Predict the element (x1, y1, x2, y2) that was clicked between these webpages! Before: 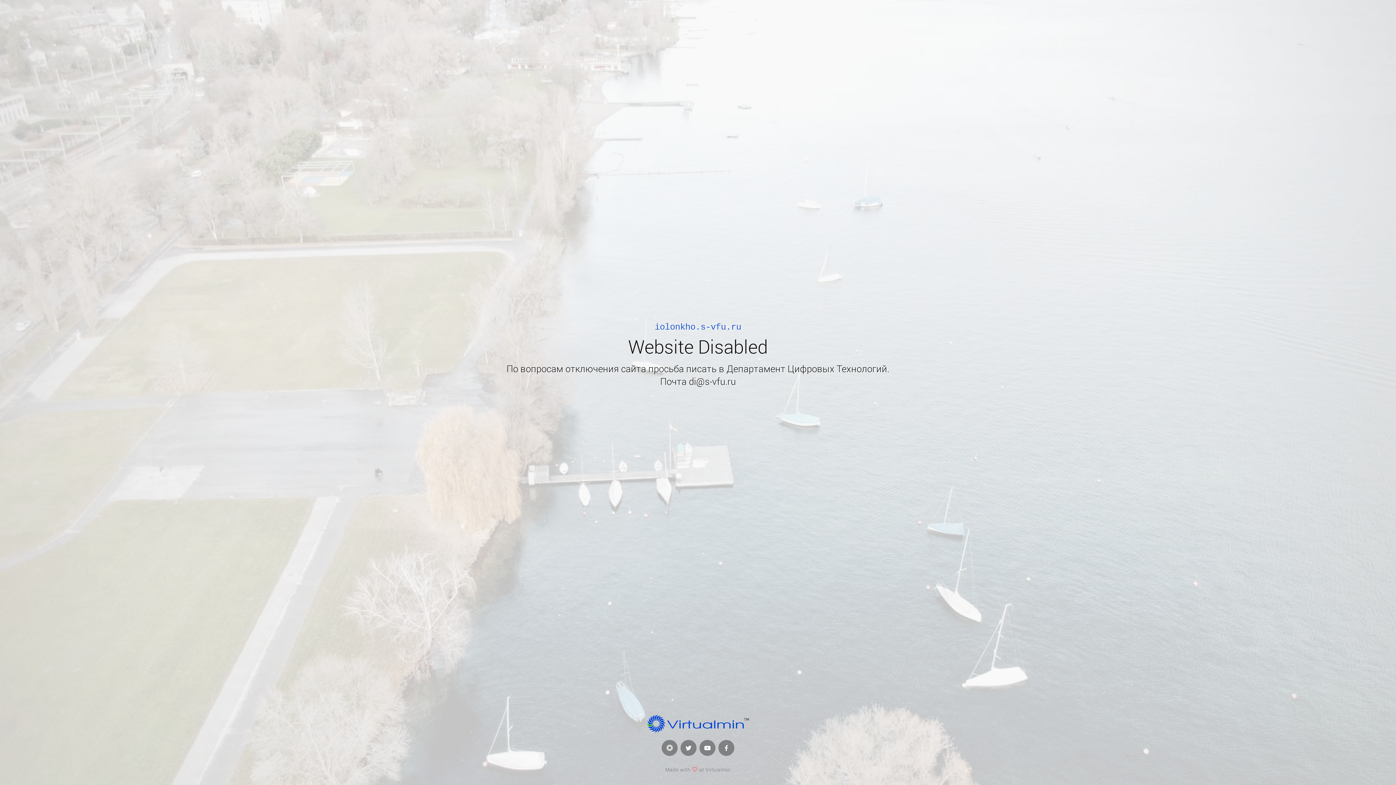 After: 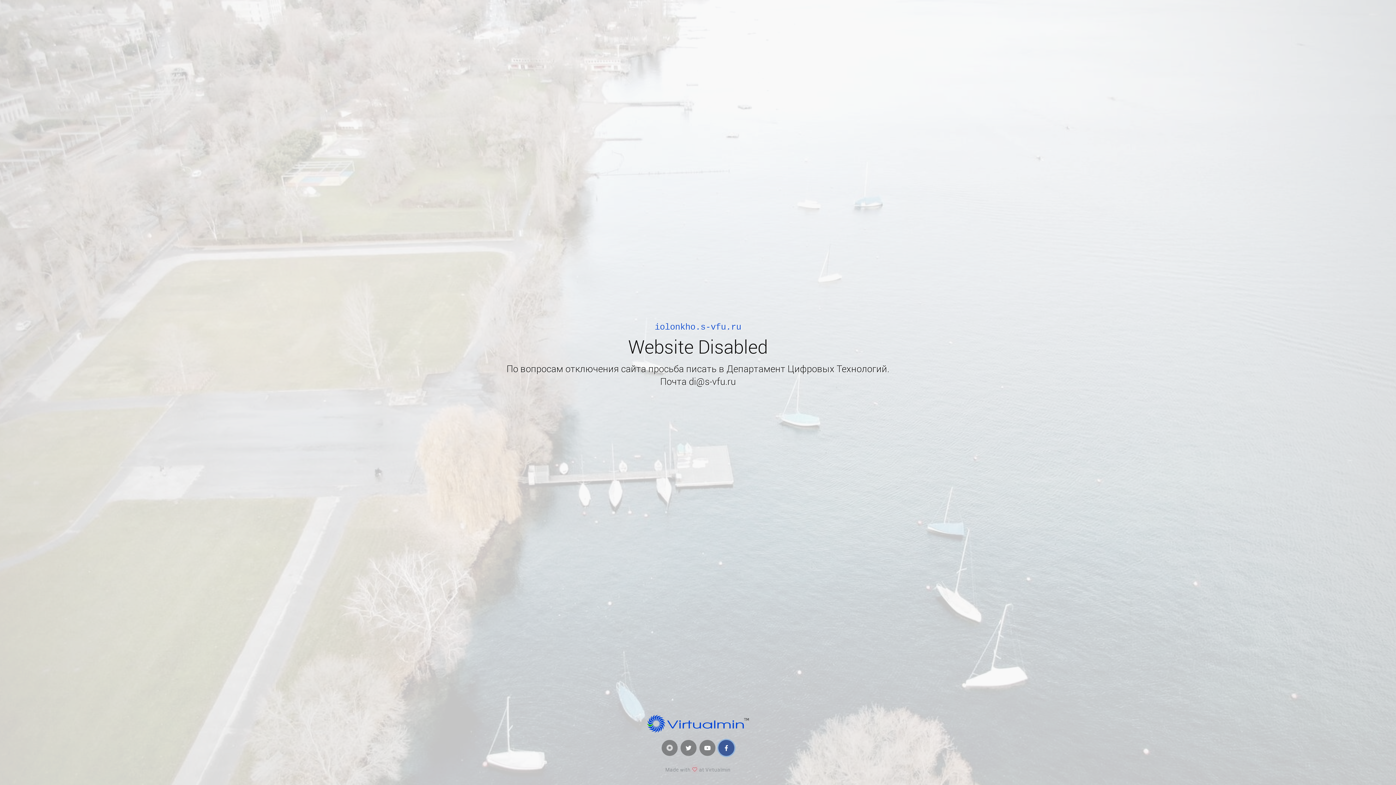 Action: bbox: (718, 740, 734, 756)